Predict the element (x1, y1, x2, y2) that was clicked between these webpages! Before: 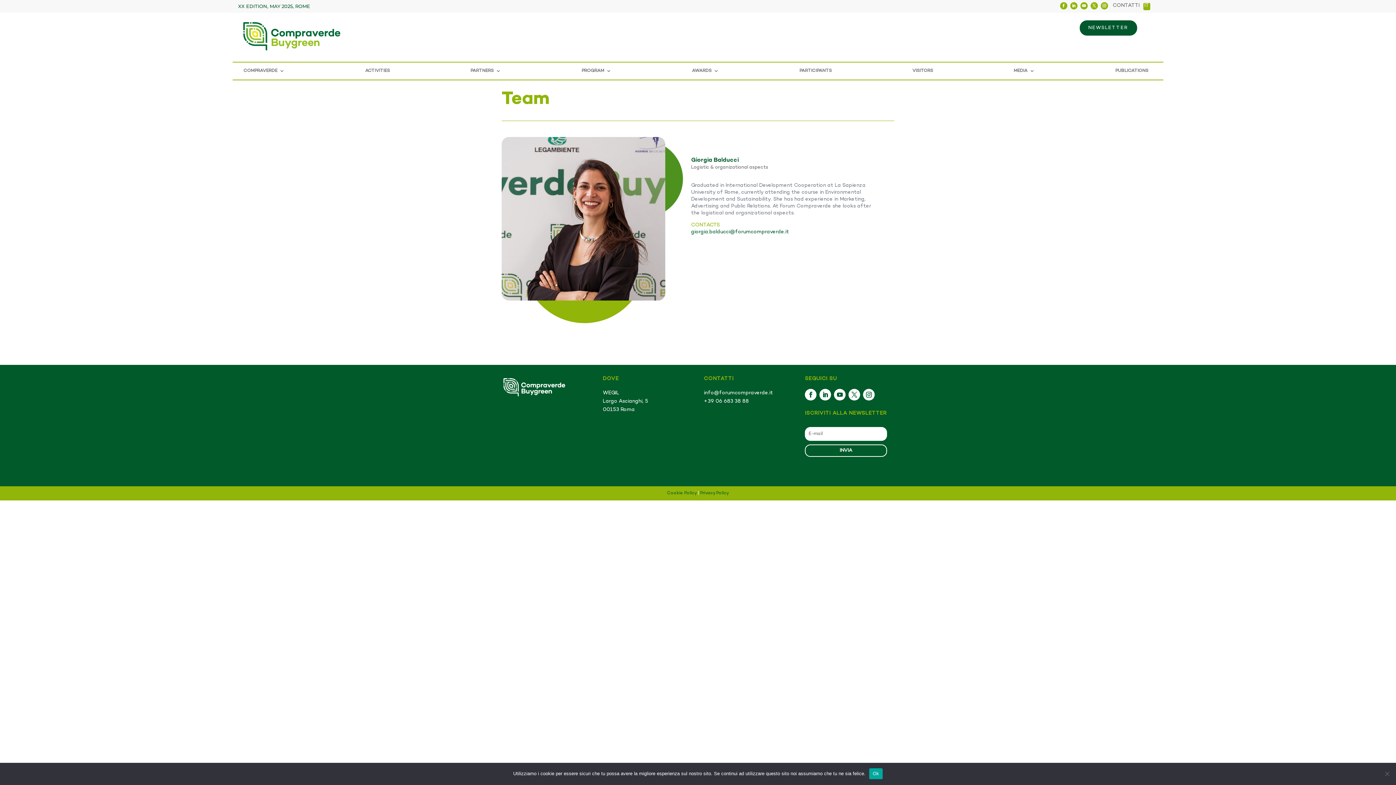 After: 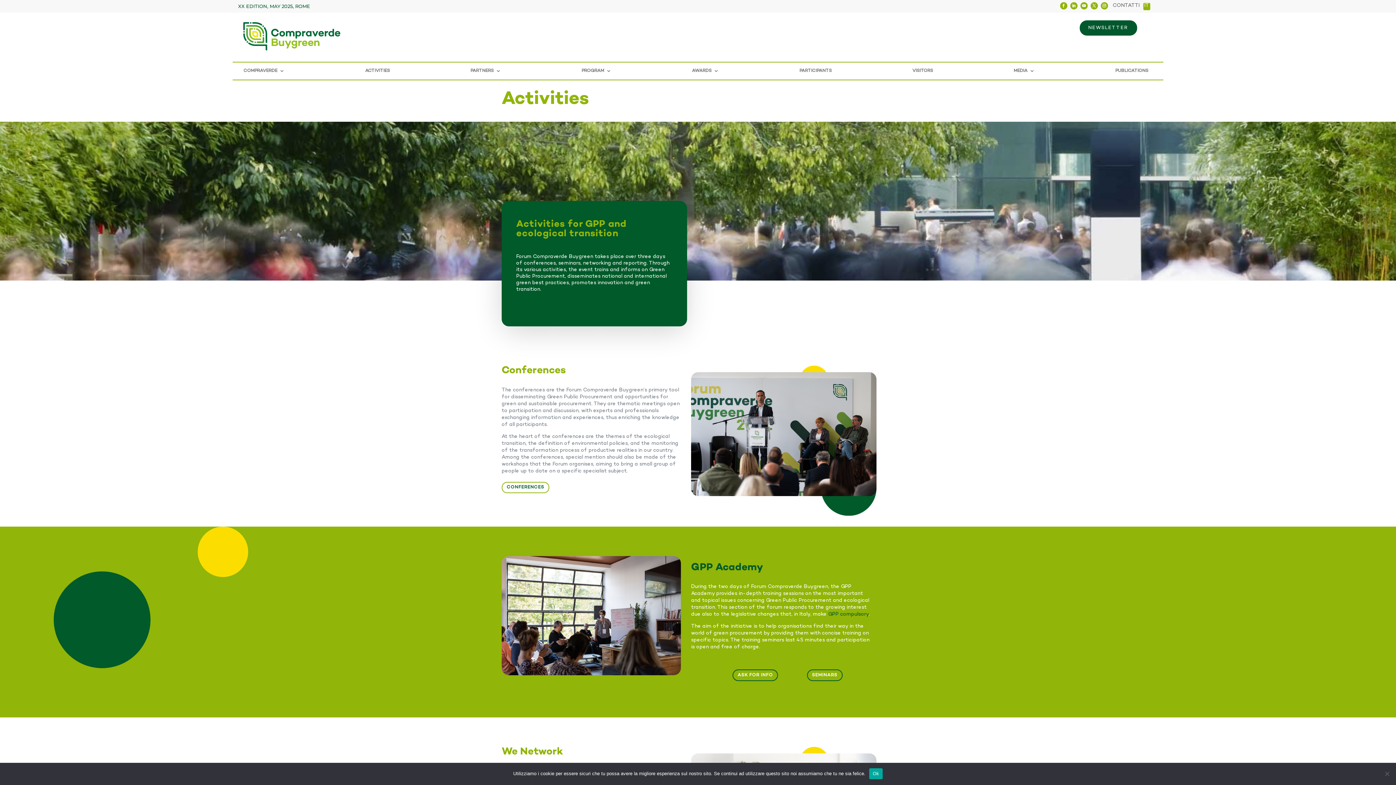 Action: label: ACTIVITIES bbox: (365, 68, 390, 79)